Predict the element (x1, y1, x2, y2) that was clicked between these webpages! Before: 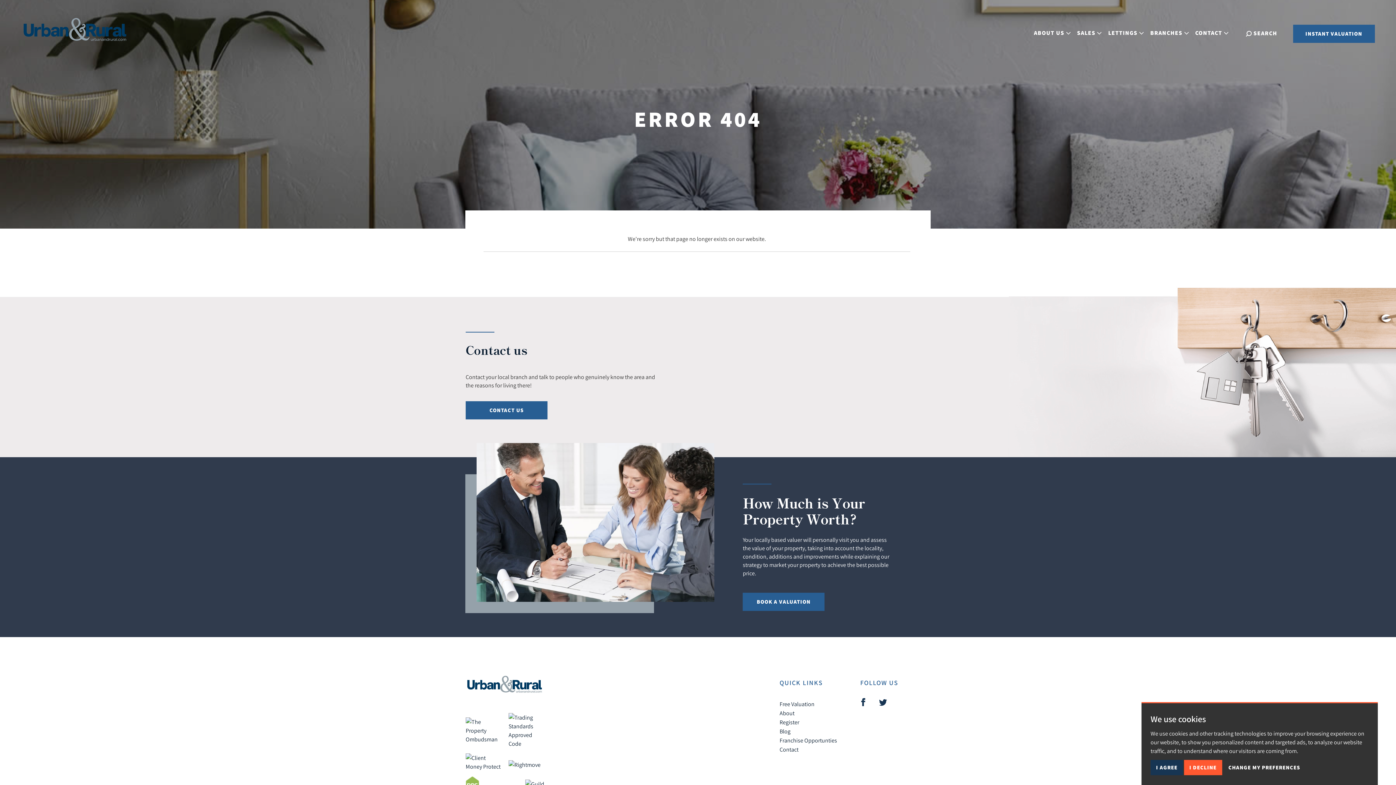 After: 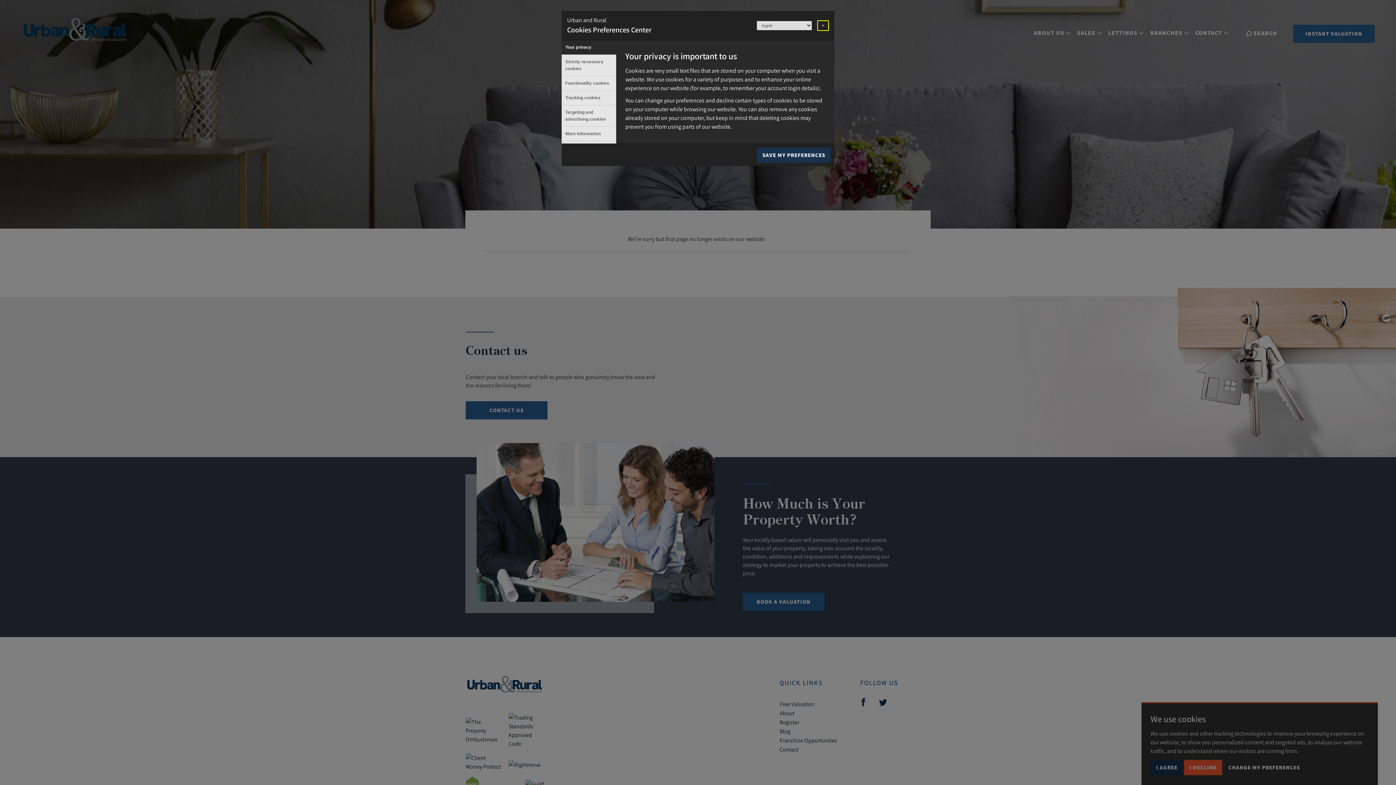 Action: bbox: (1223, 760, 1305, 775) label: CHANGE MY PREFERENCES